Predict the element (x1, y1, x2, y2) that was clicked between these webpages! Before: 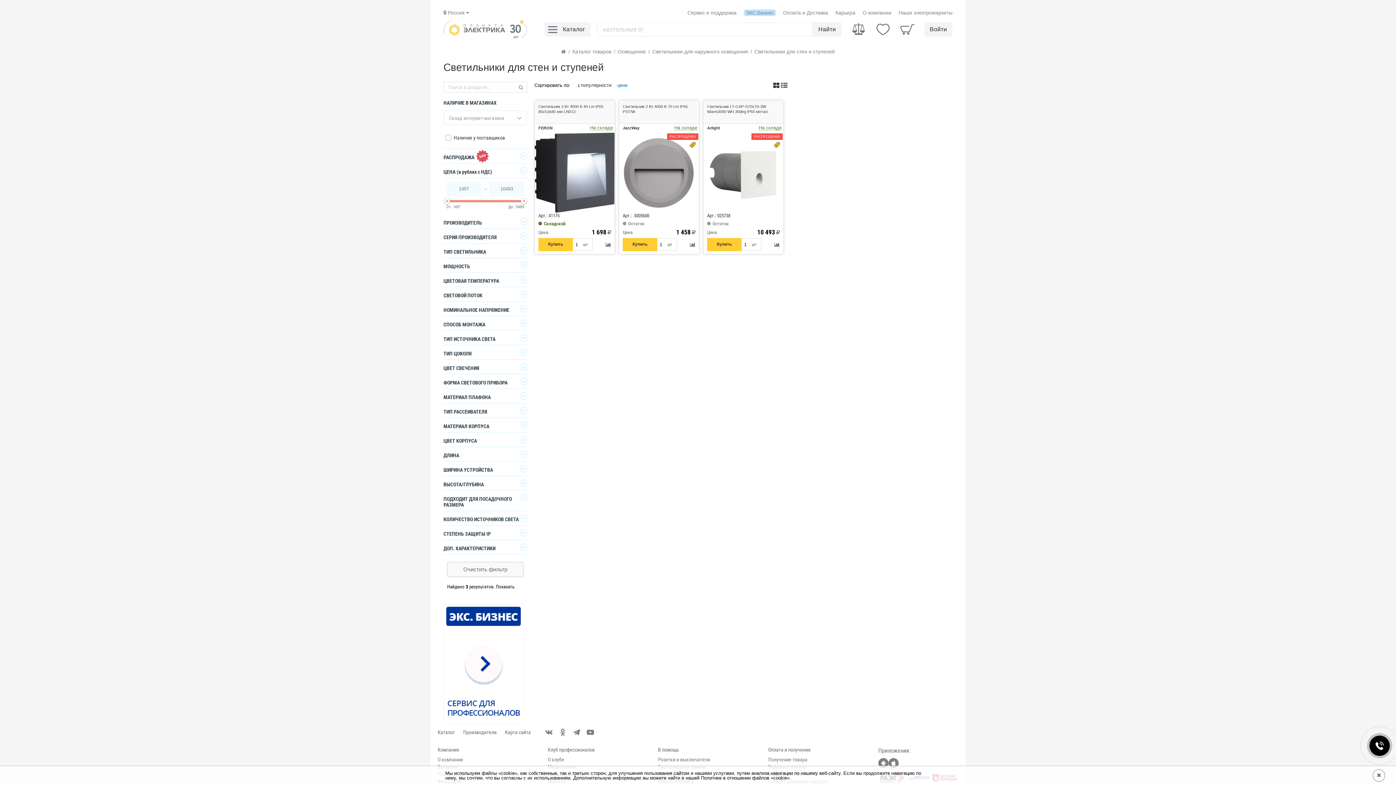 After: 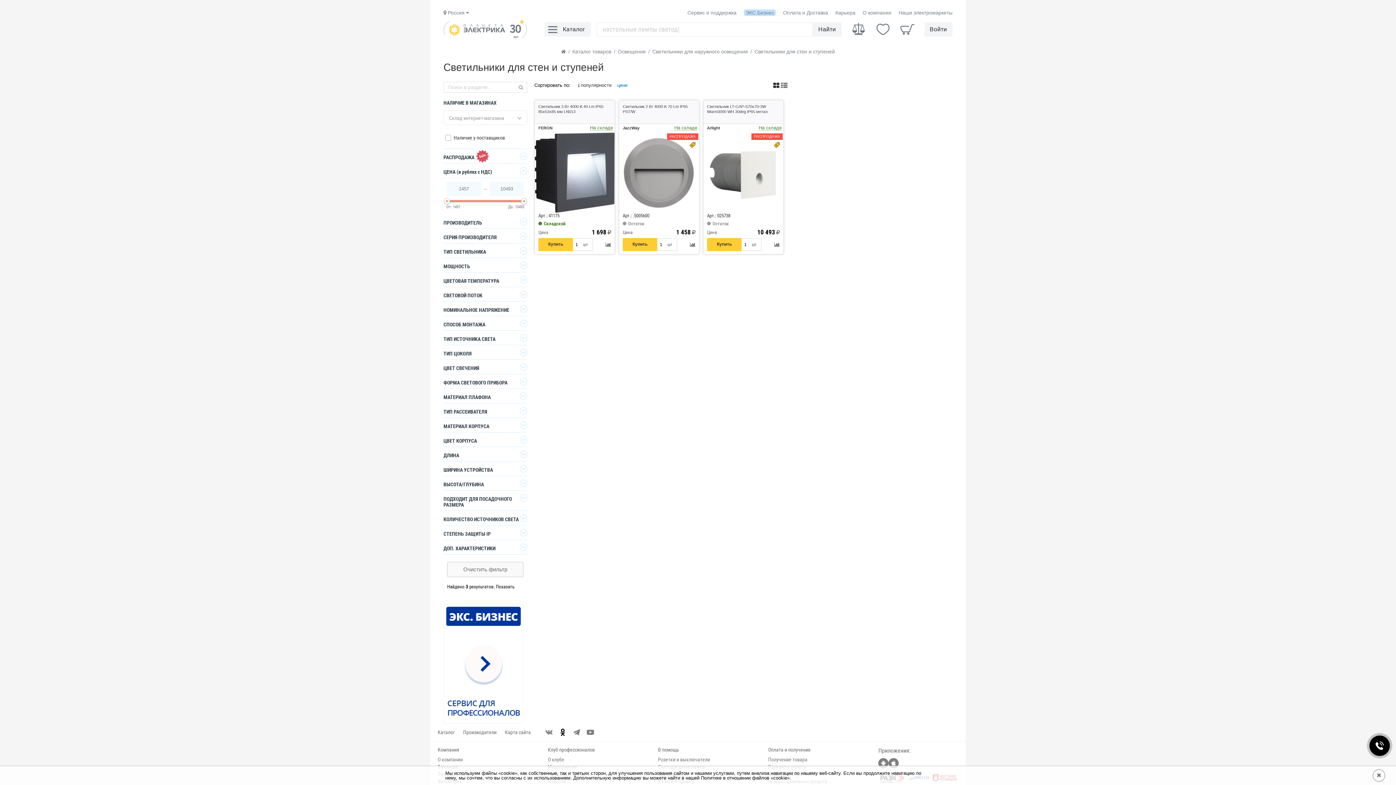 Action: bbox: (559, 729, 566, 736) label: ok